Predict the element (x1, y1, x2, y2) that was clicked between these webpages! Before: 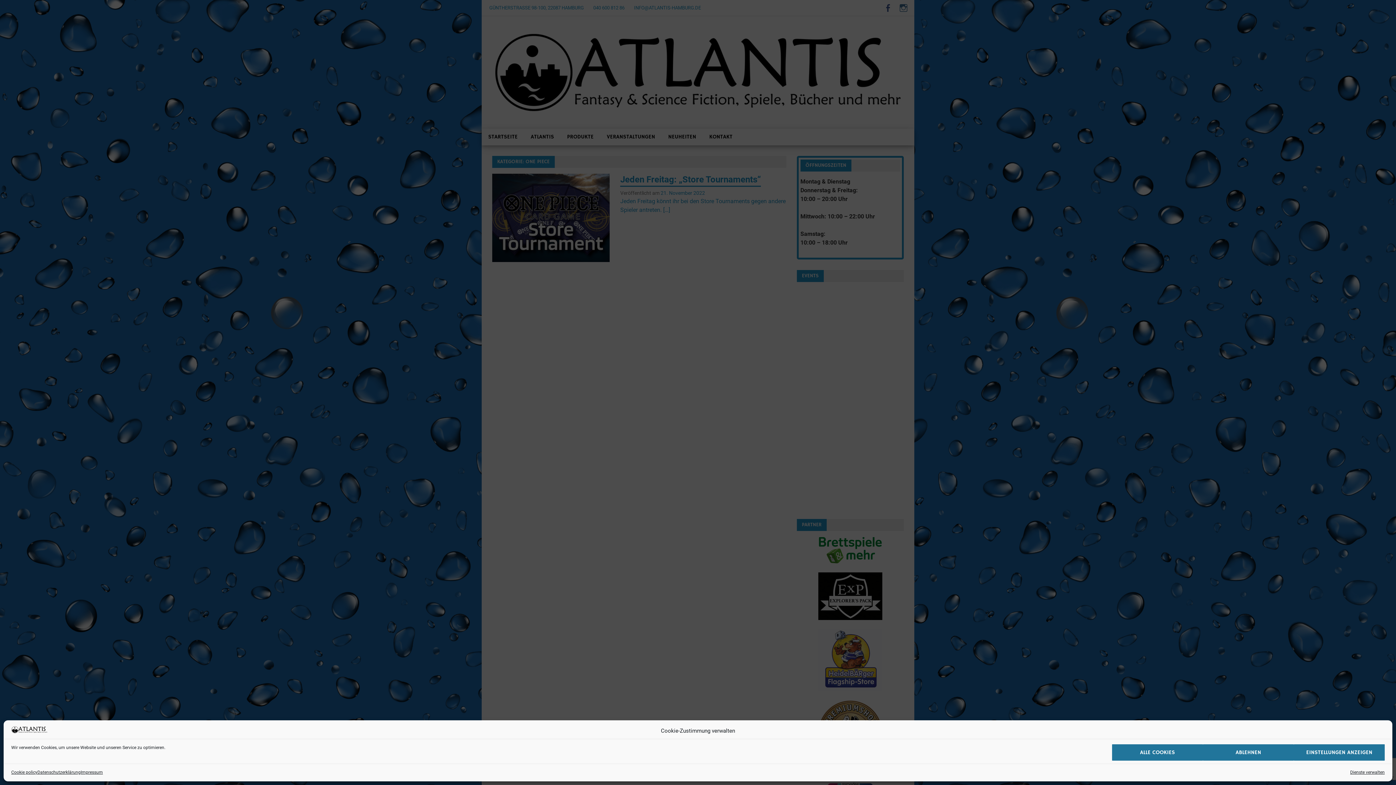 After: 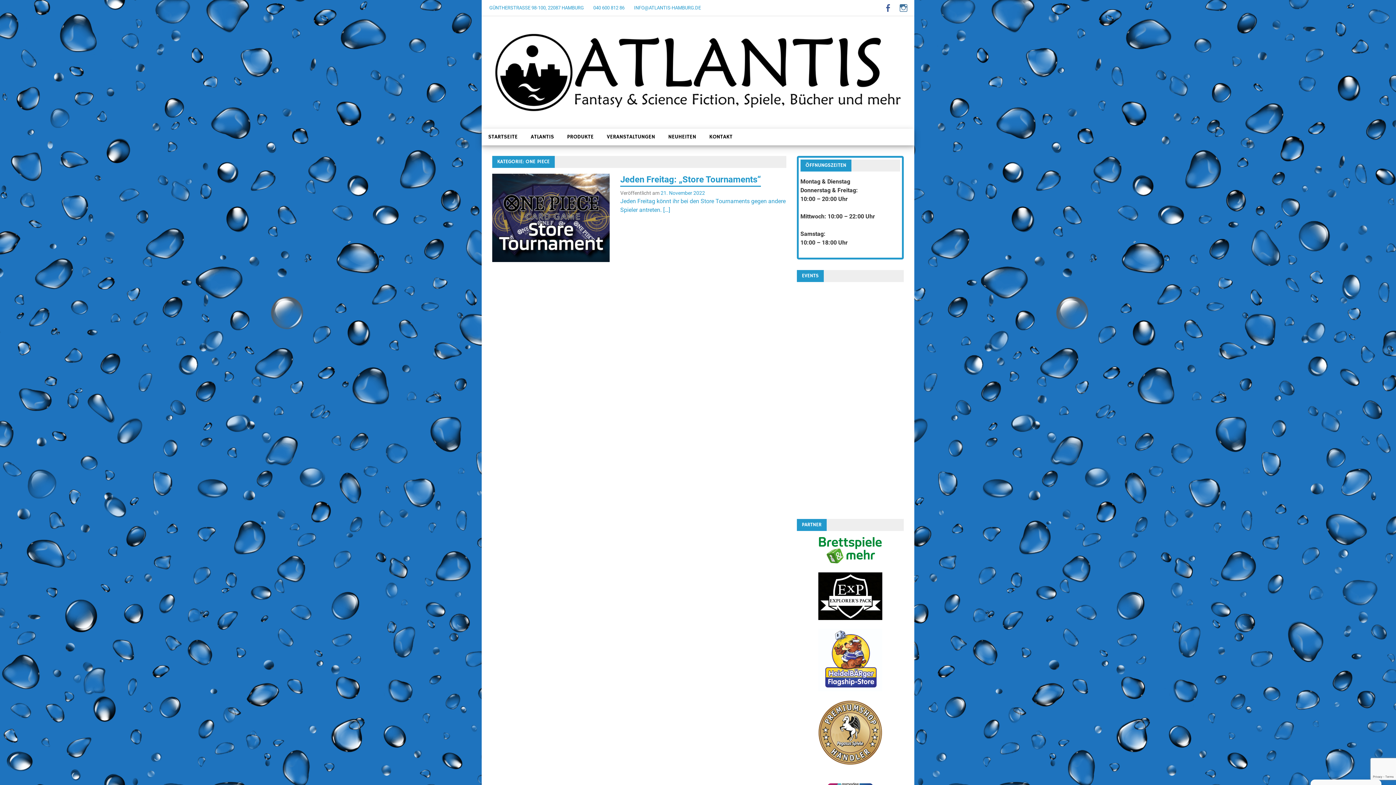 Action: bbox: (1203, 744, 1294, 761) label: ABLEHNEN